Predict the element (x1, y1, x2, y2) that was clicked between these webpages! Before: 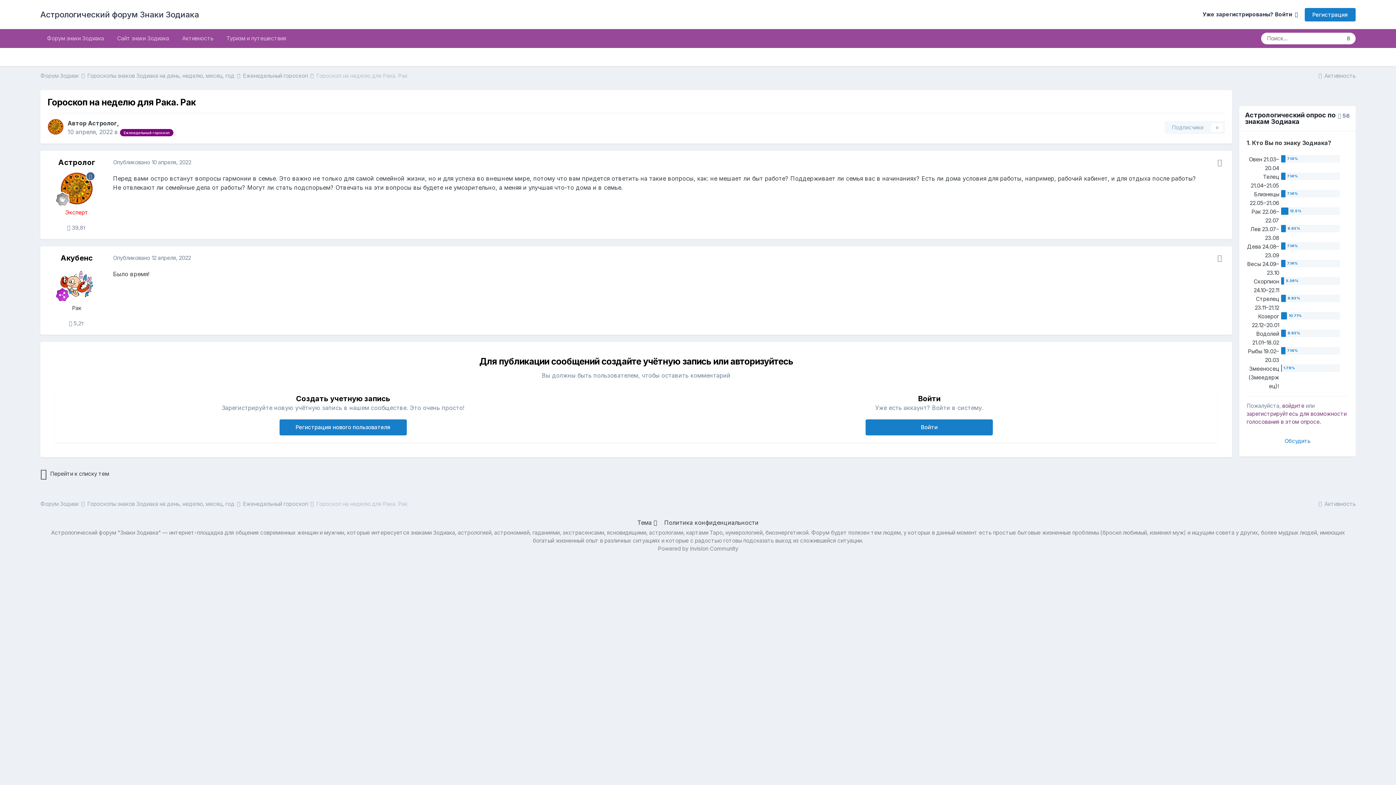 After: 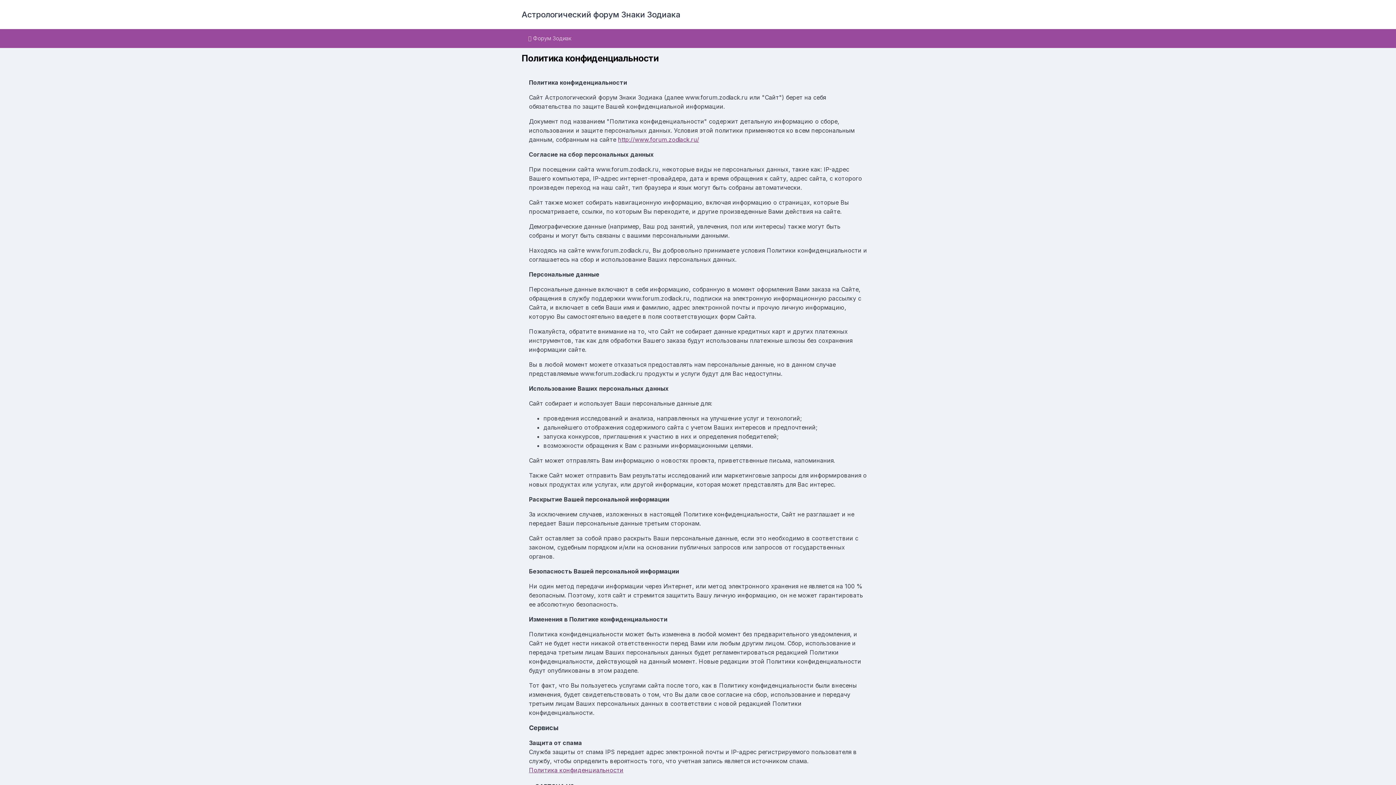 Action: bbox: (664, 519, 758, 526) label: Политика конфиденциальности